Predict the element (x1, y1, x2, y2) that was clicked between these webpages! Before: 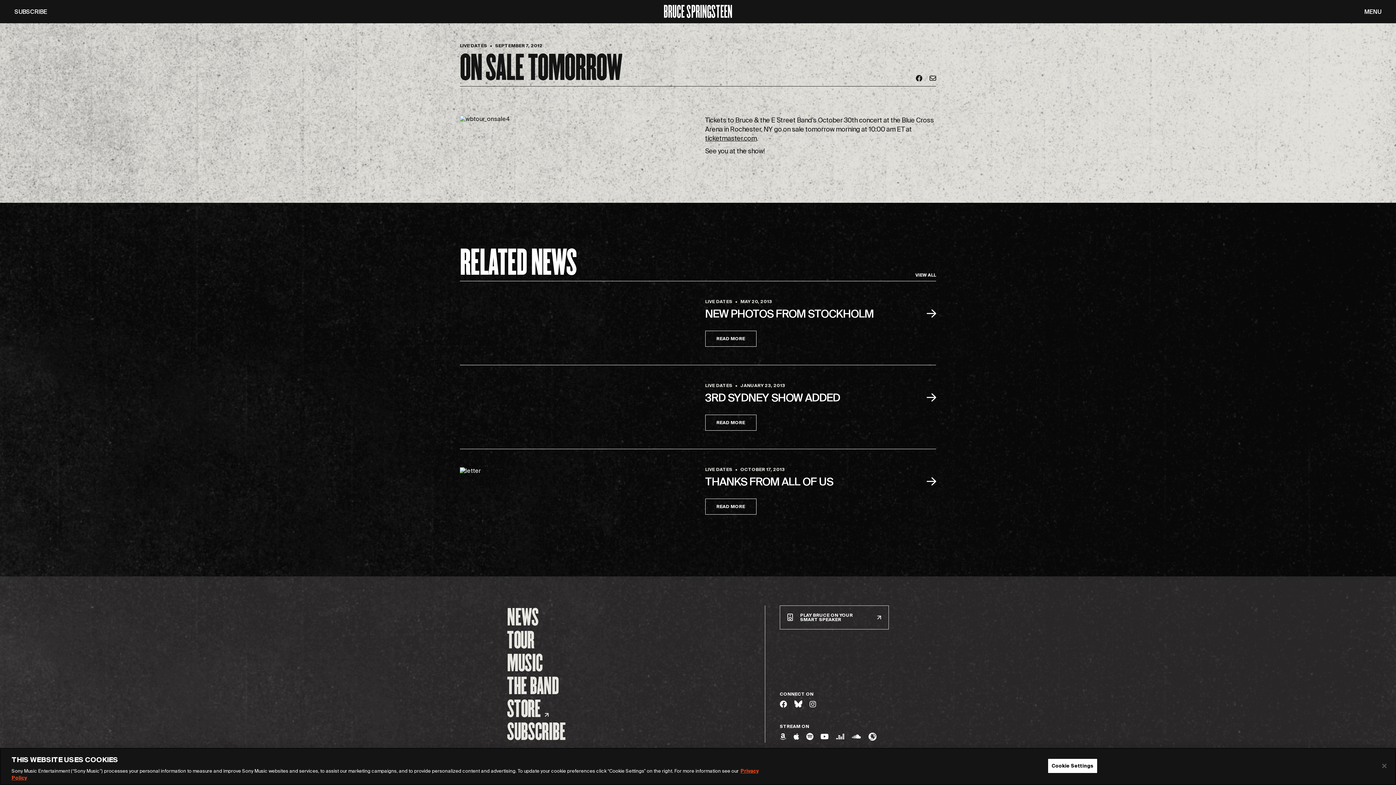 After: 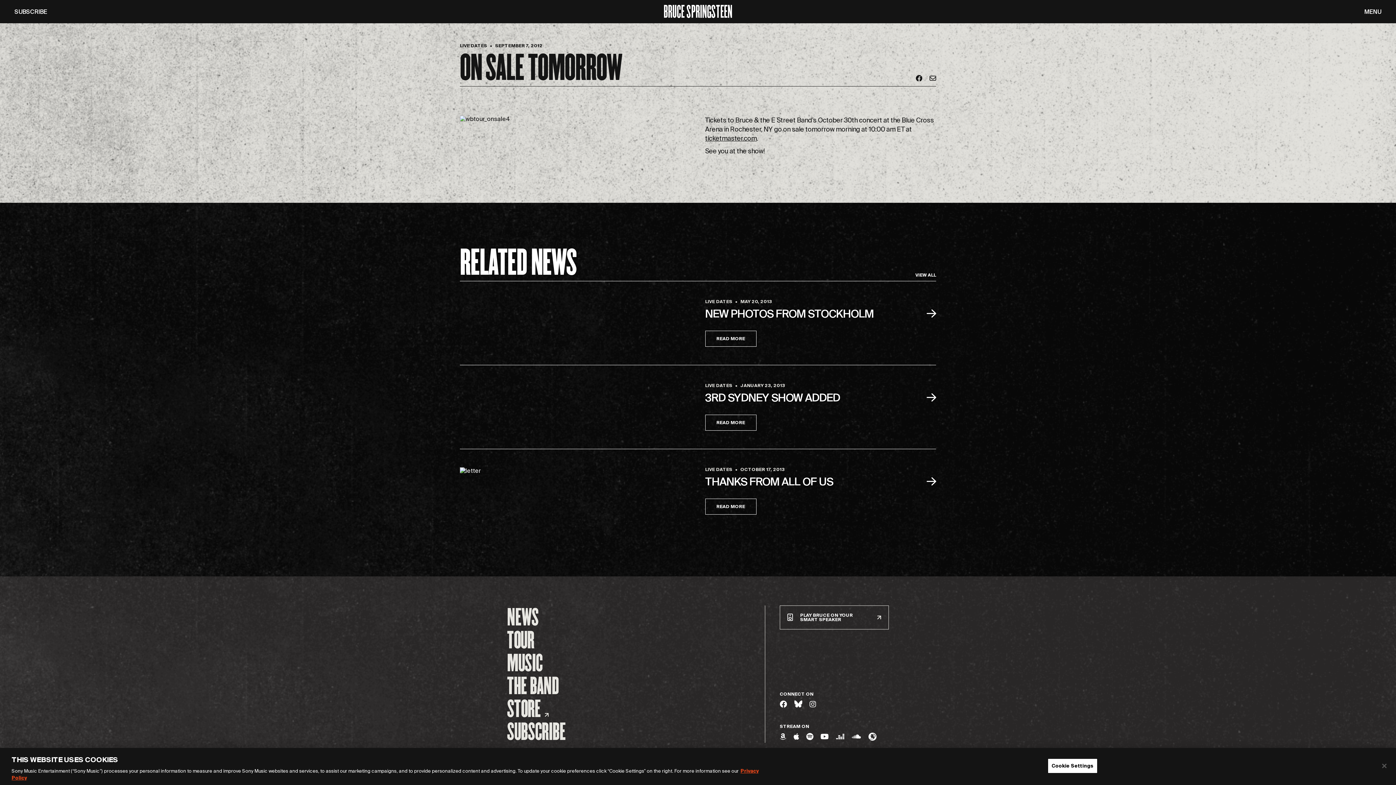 Action: bbox: (14, 8, 47, 14) label: SUBSCRIBE